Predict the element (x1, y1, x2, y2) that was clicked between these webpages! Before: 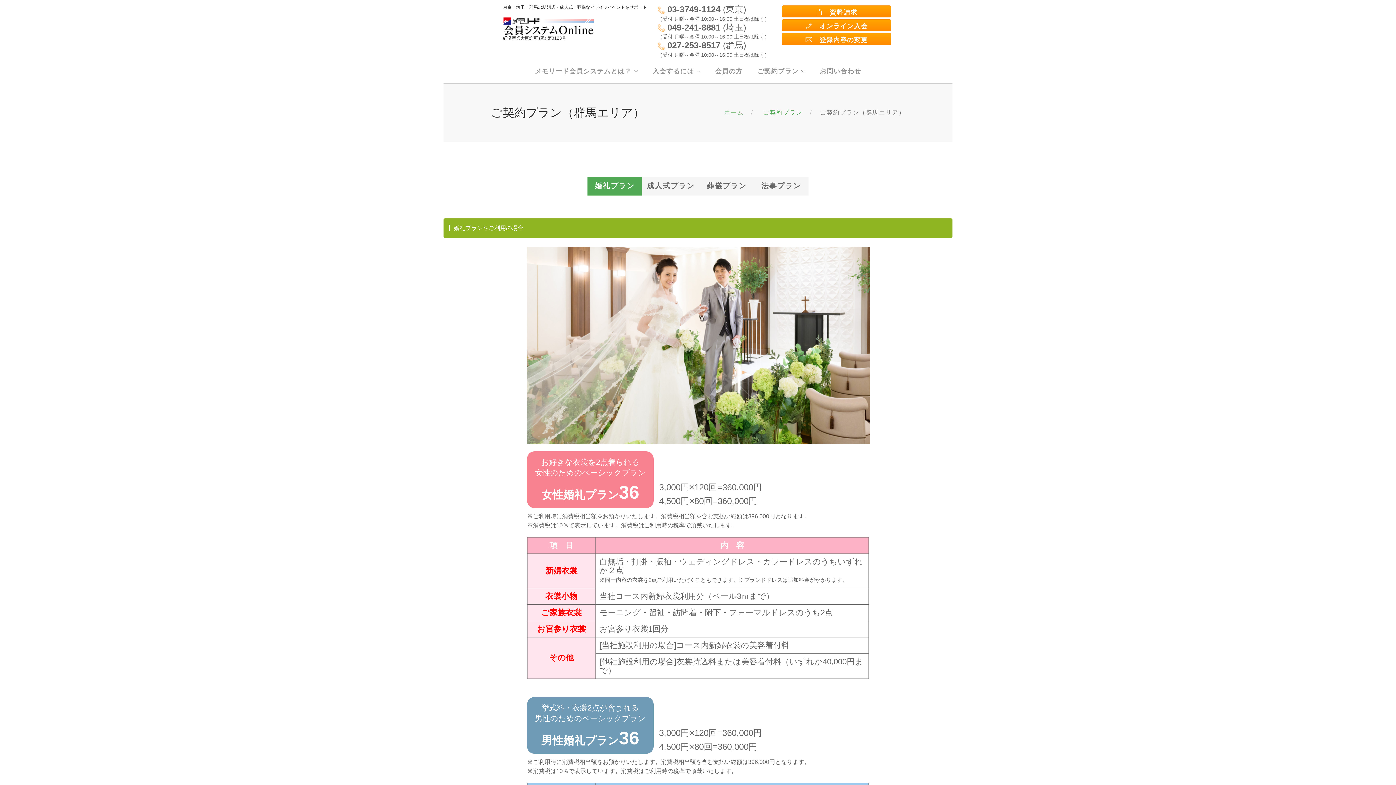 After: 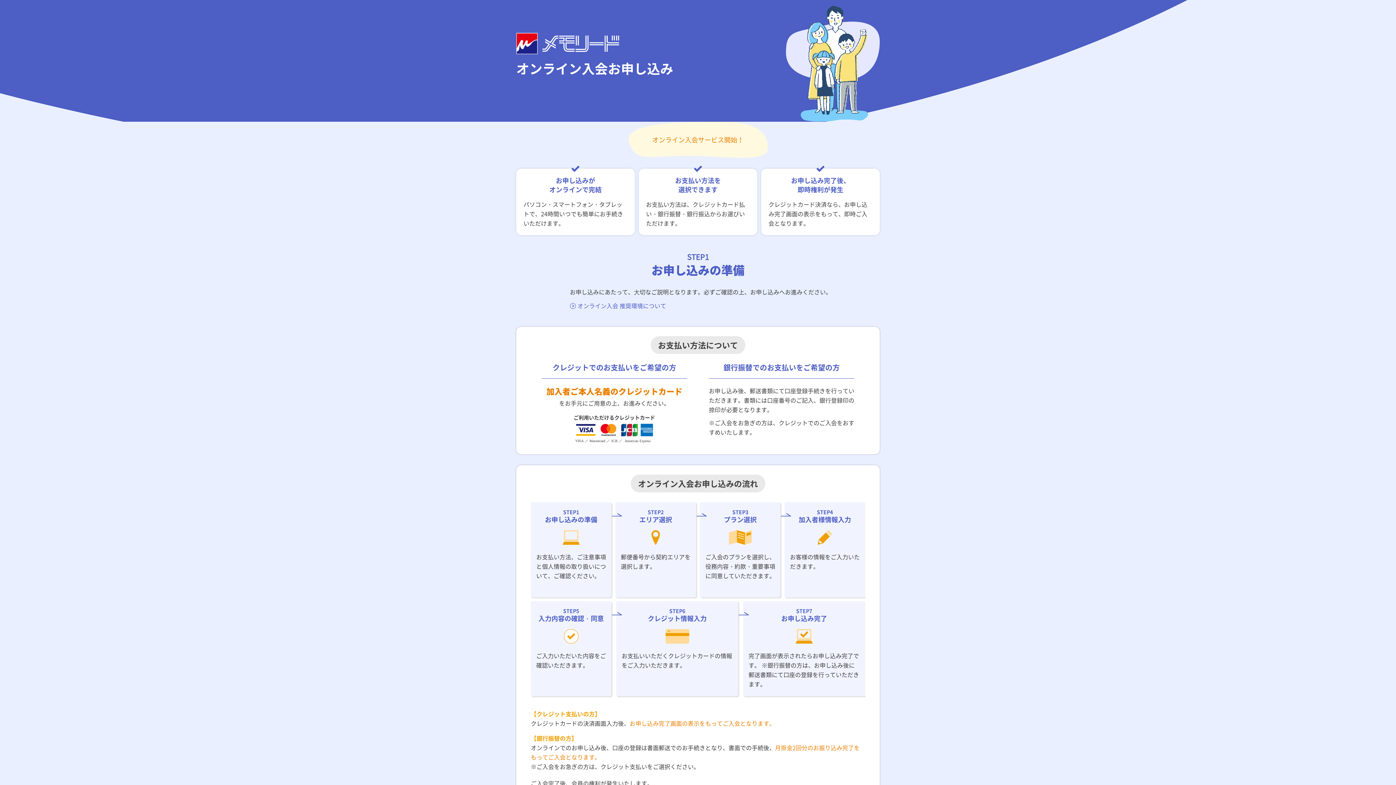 Action: bbox: (782, 19, 891, 31) label: 　オンライン入会